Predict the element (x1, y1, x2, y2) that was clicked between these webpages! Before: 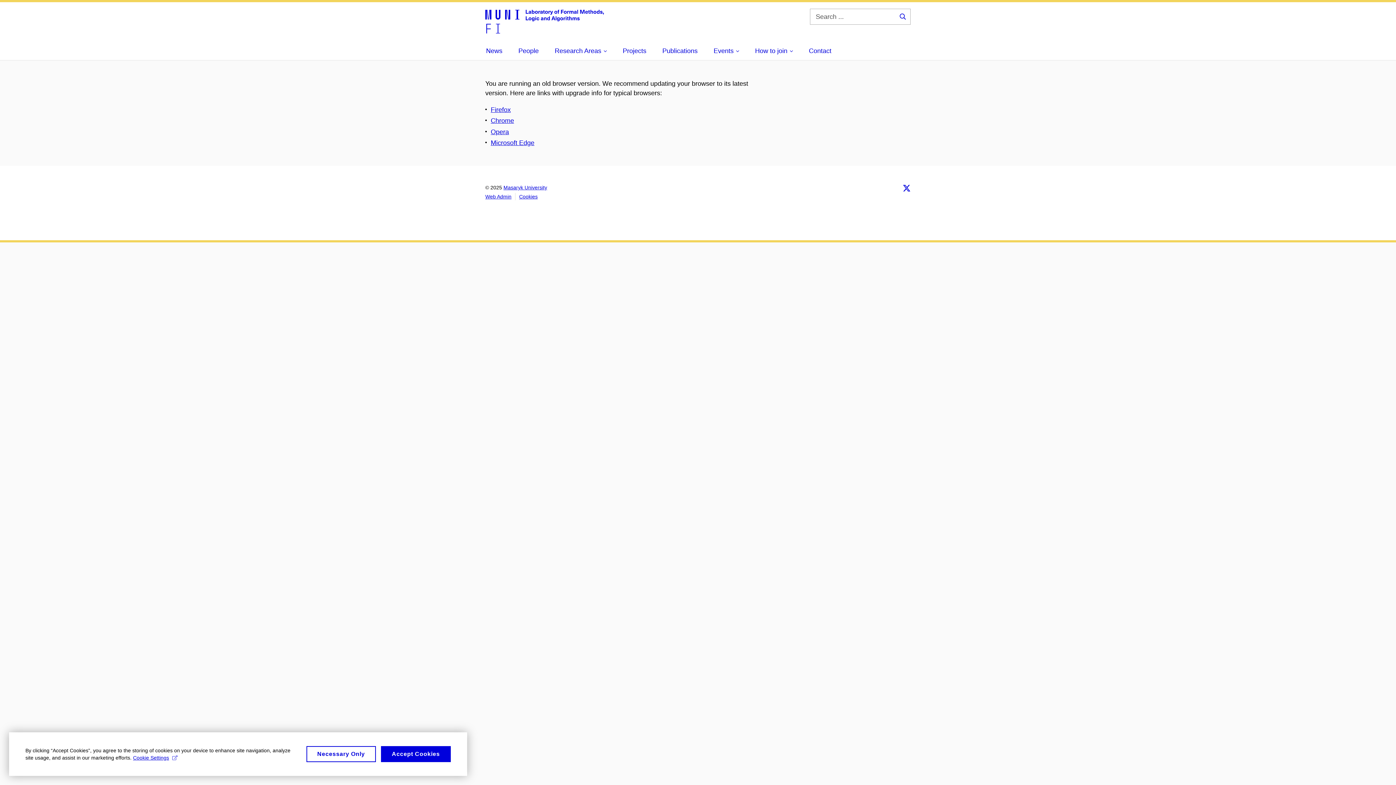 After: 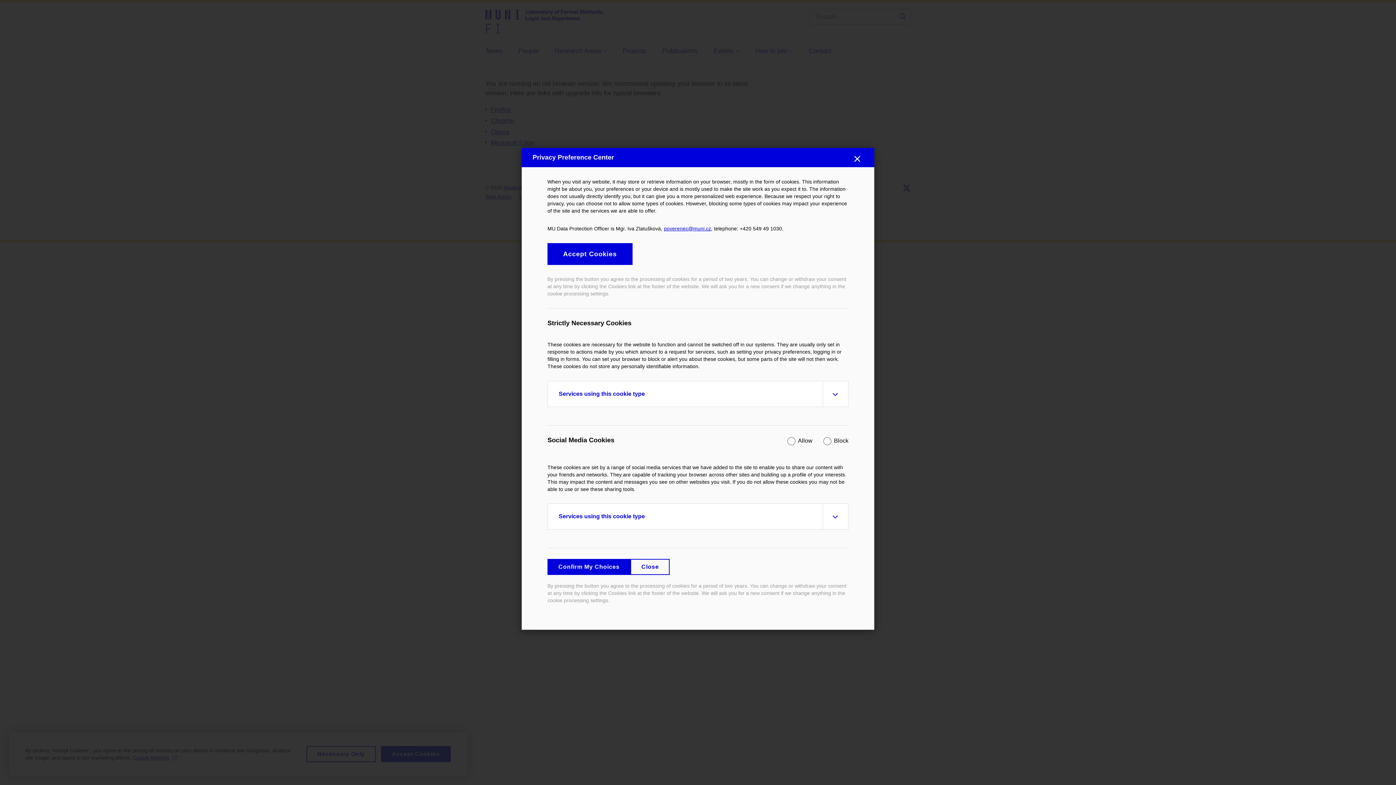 Action: bbox: (133, 754, 177, 761) label: Cookie Settings